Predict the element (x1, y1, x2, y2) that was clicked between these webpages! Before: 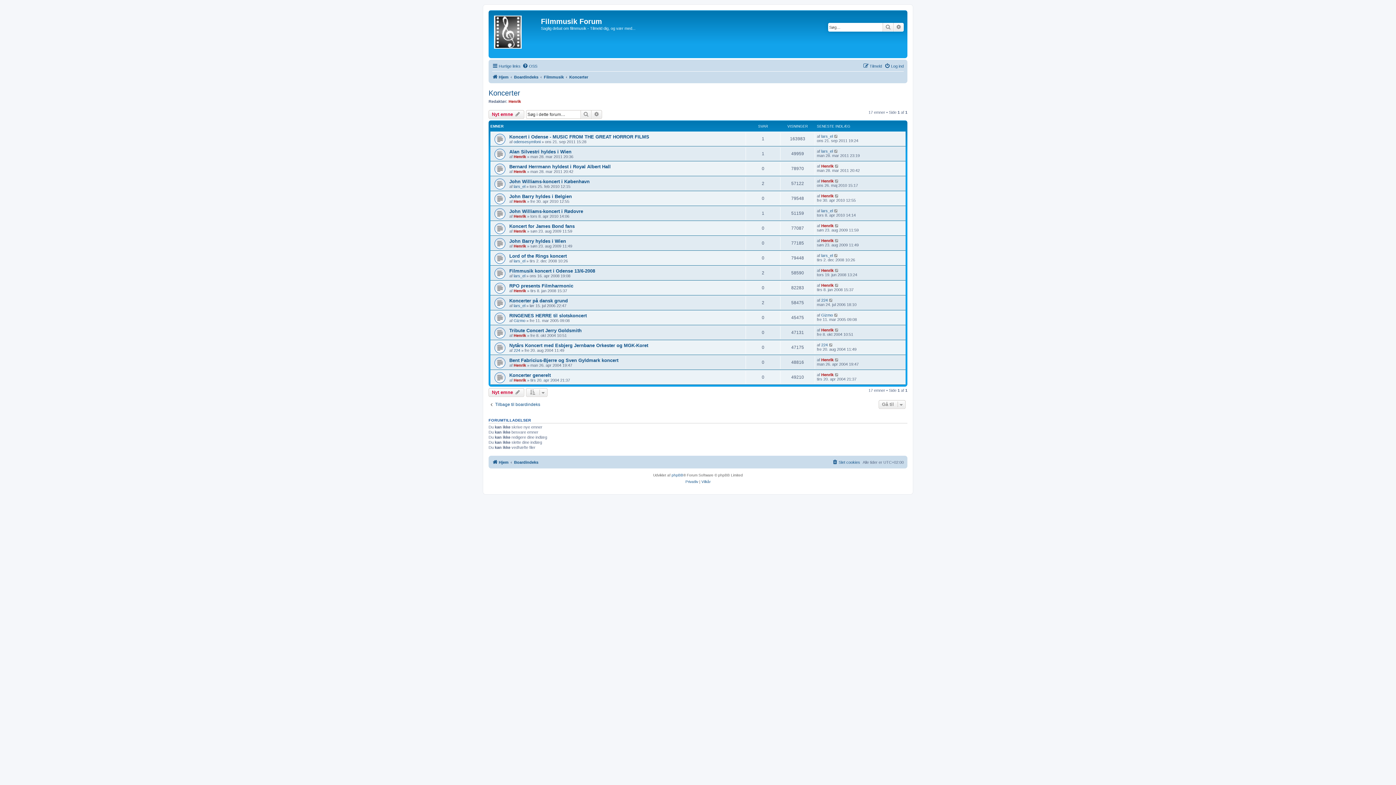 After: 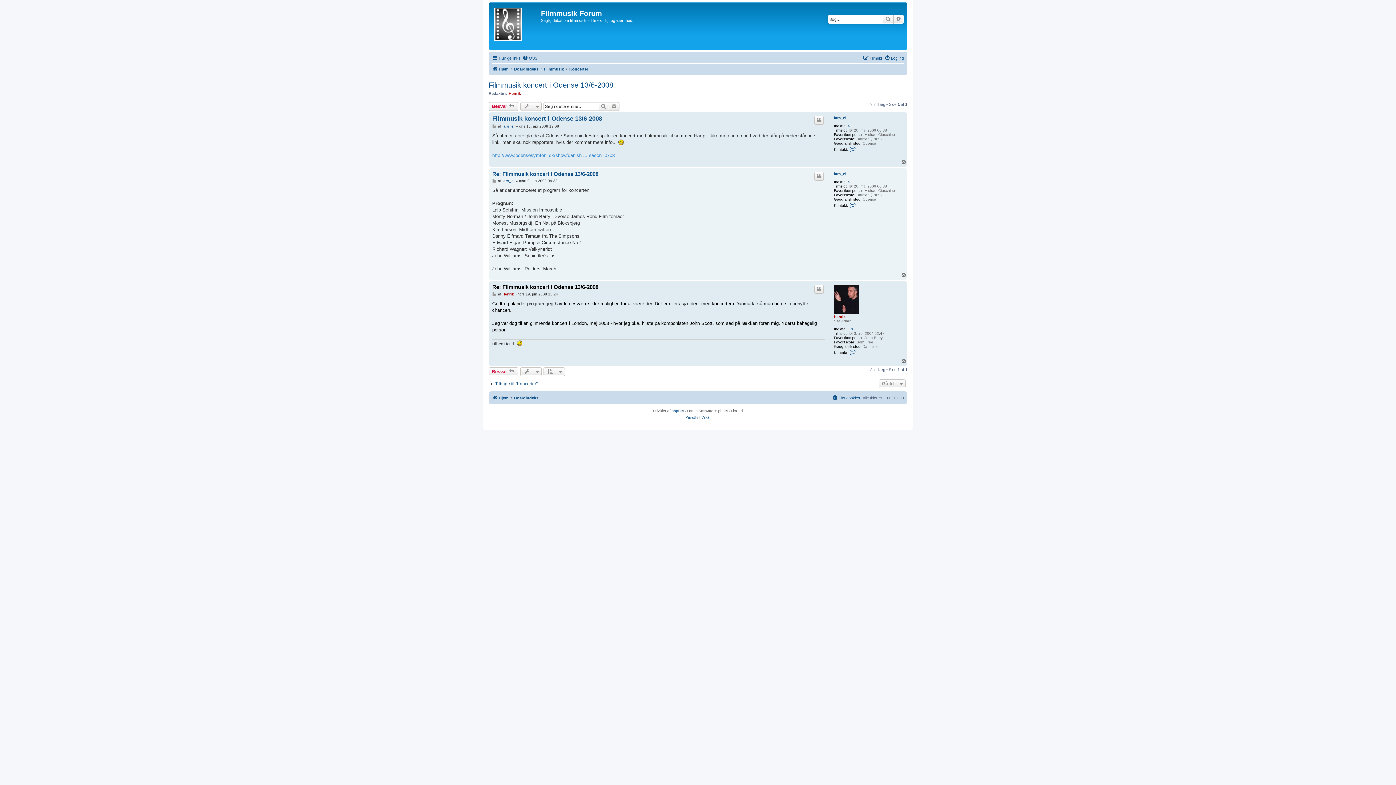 Action: bbox: (834, 268, 839, 272)